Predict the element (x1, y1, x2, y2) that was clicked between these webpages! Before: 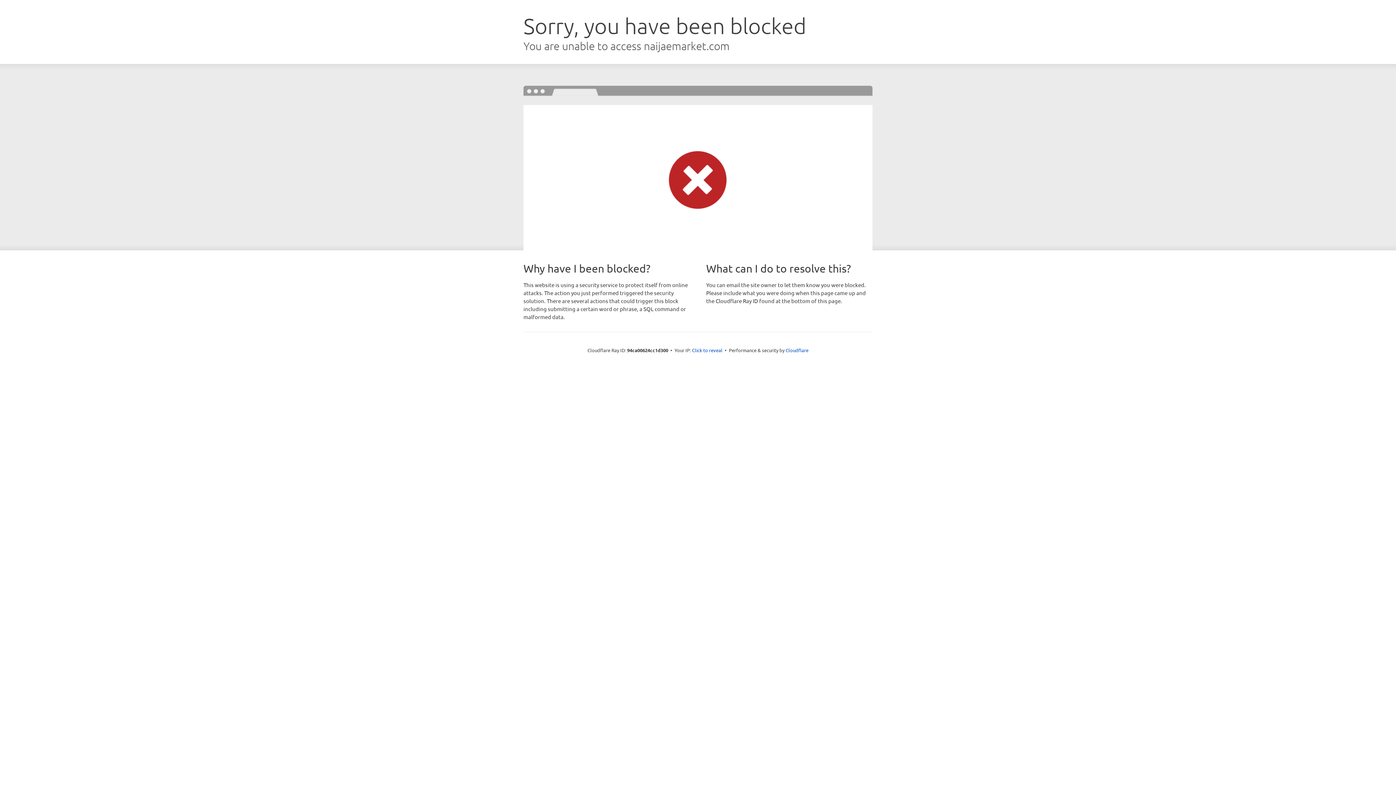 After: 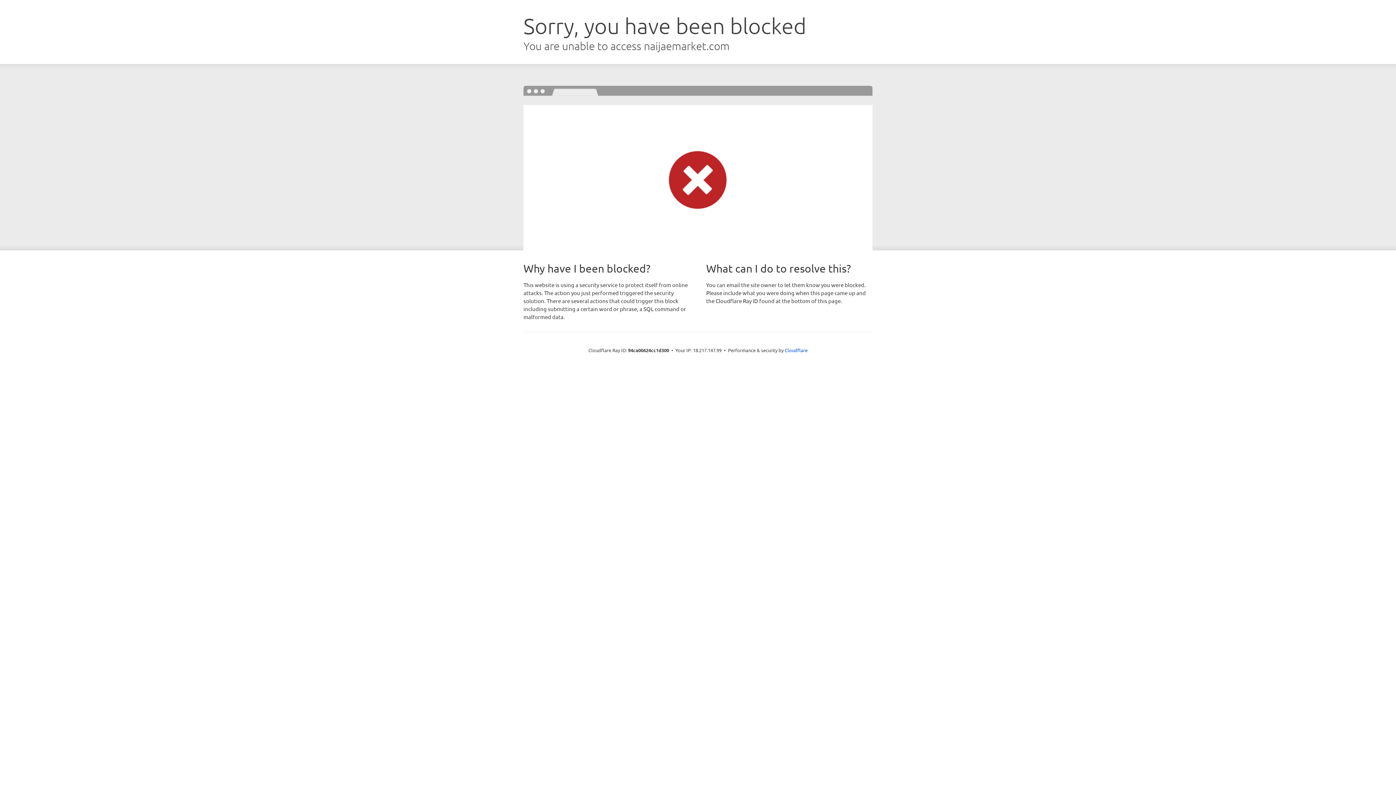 Action: bbox: (692, 346, 722, 353) label: Click to reveal